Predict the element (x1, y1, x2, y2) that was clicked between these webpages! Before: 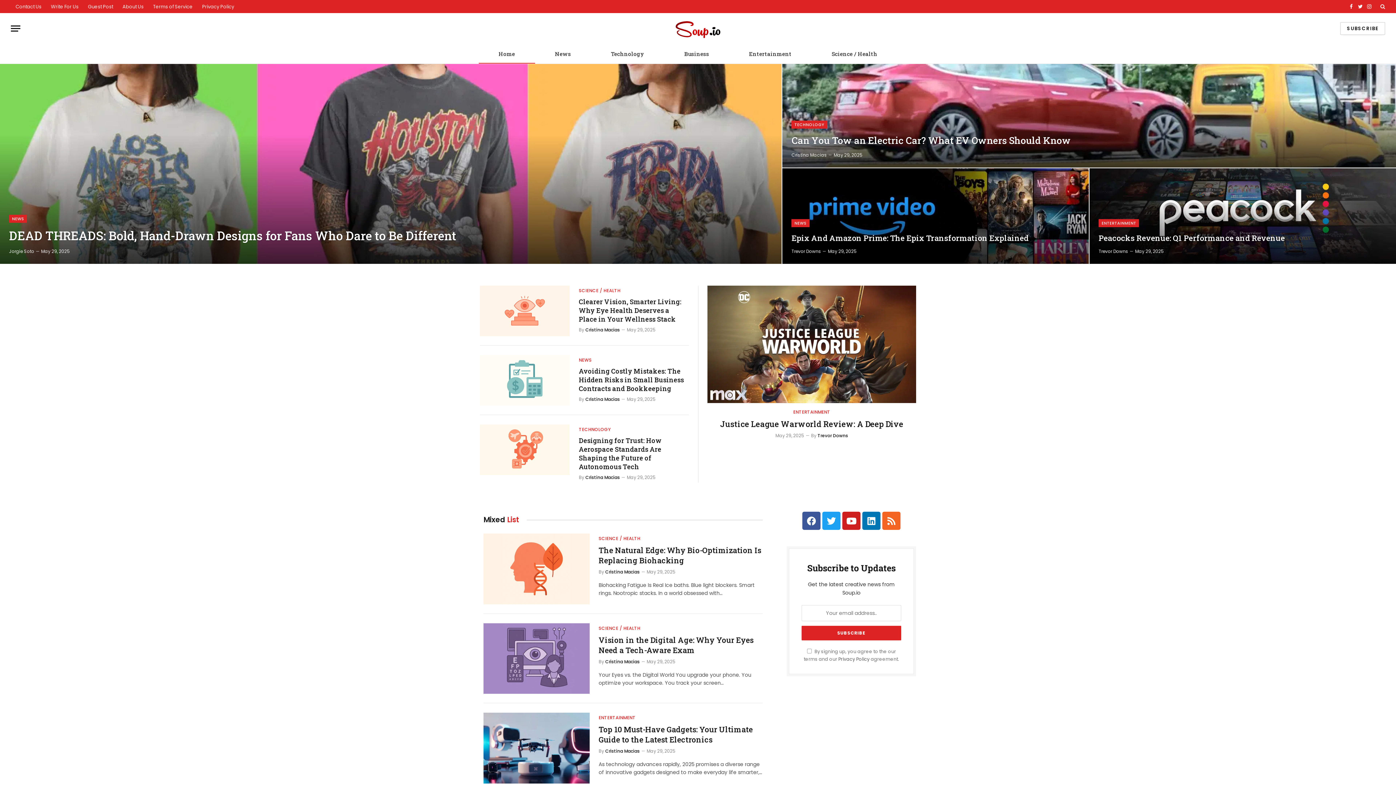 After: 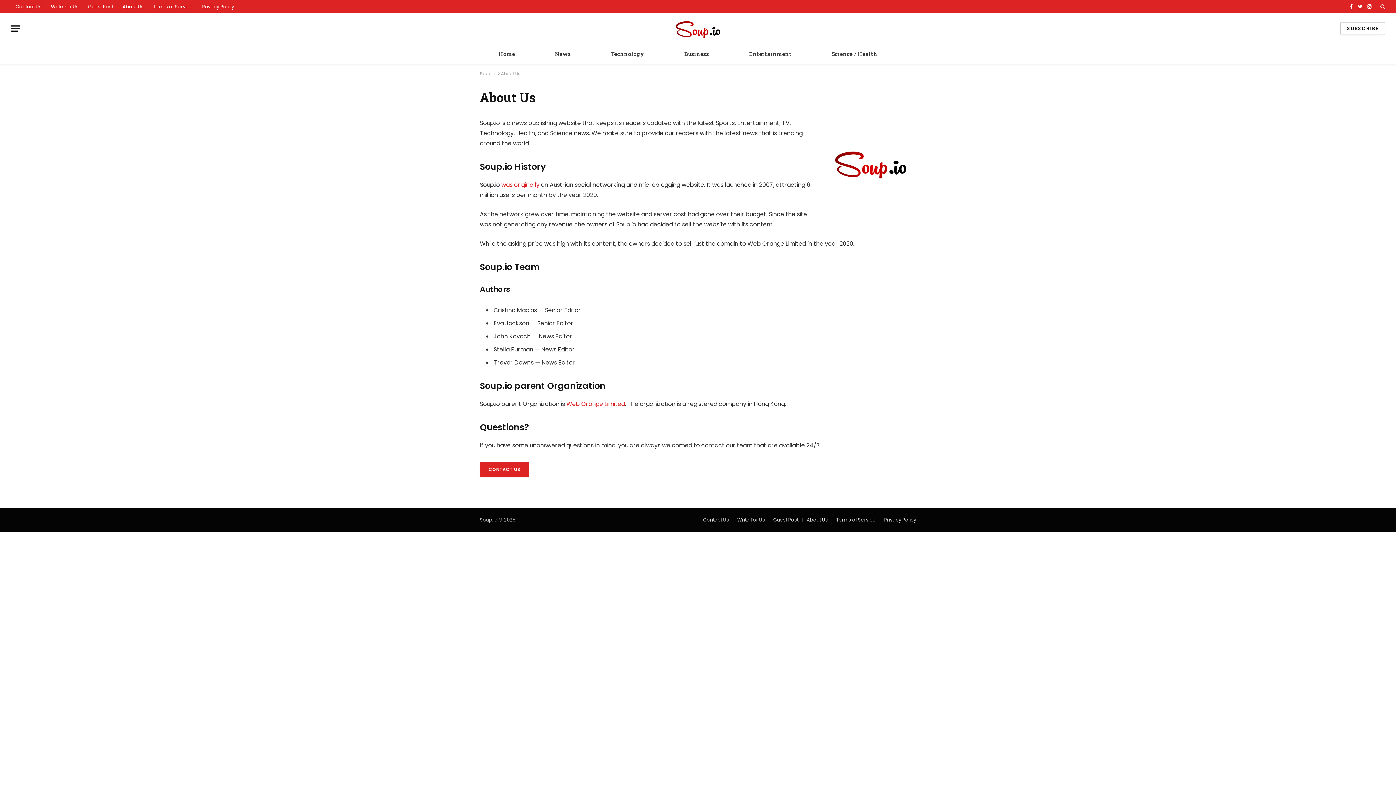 Action: bbox: (117, 0, 148, 13) label: About Us